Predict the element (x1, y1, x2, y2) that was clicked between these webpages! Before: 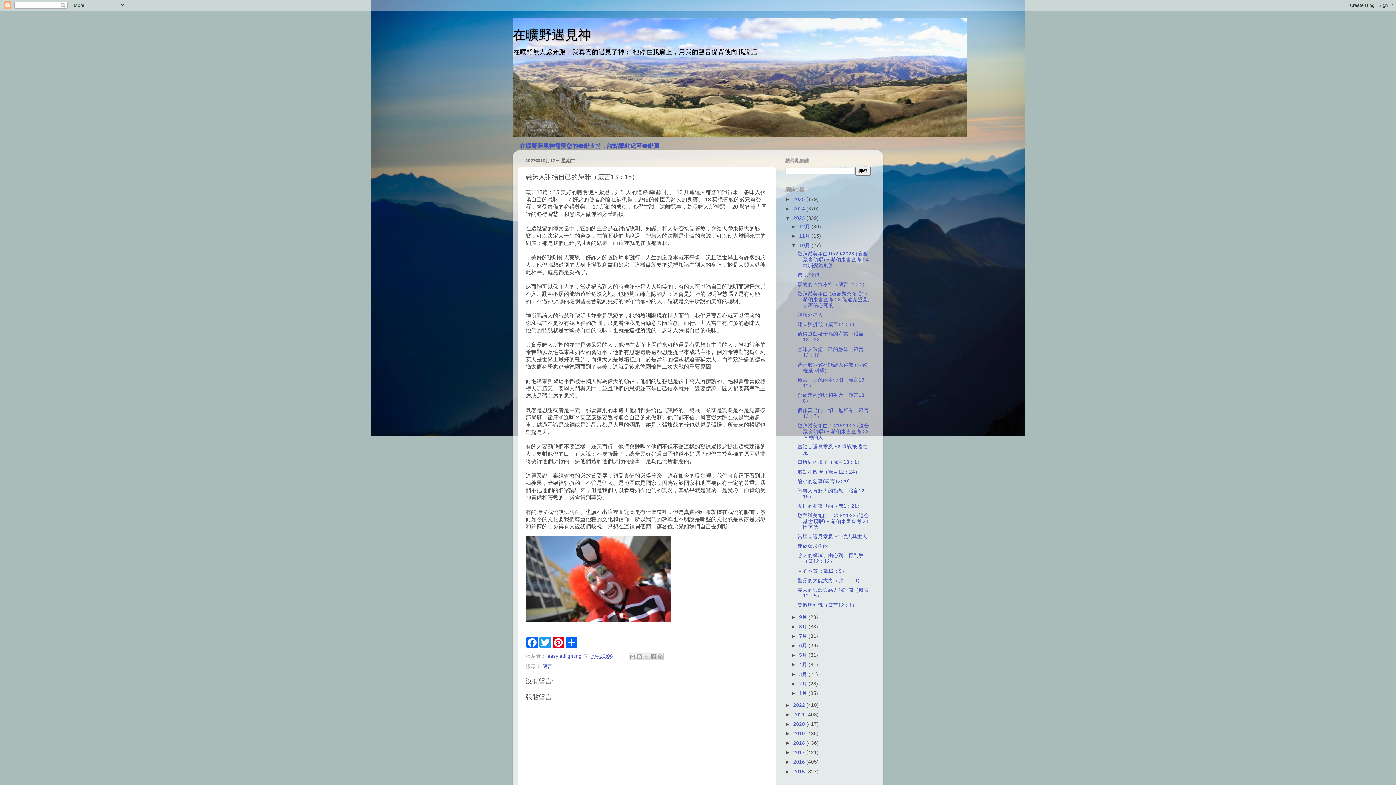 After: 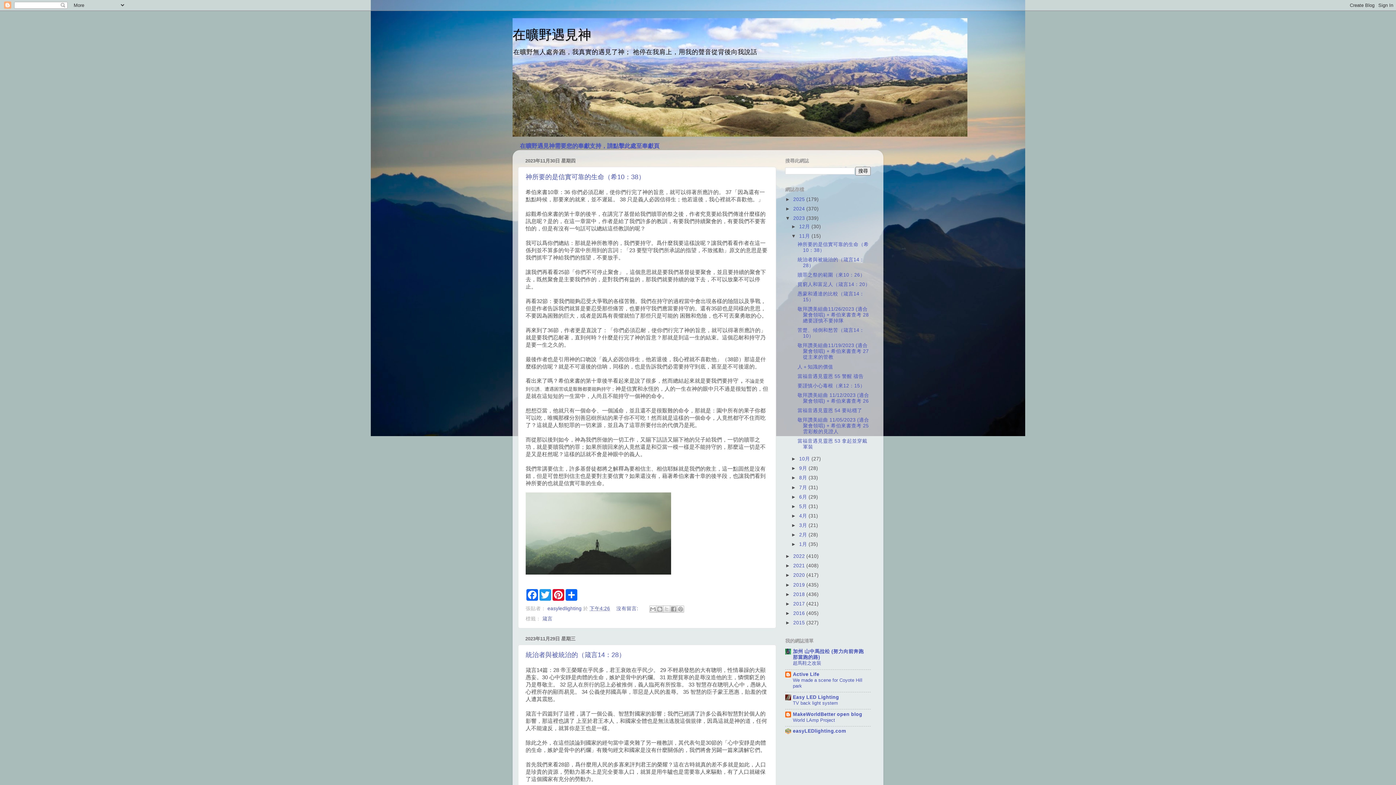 Action: bbox: (799, 233, 811, 238) label: 11月 